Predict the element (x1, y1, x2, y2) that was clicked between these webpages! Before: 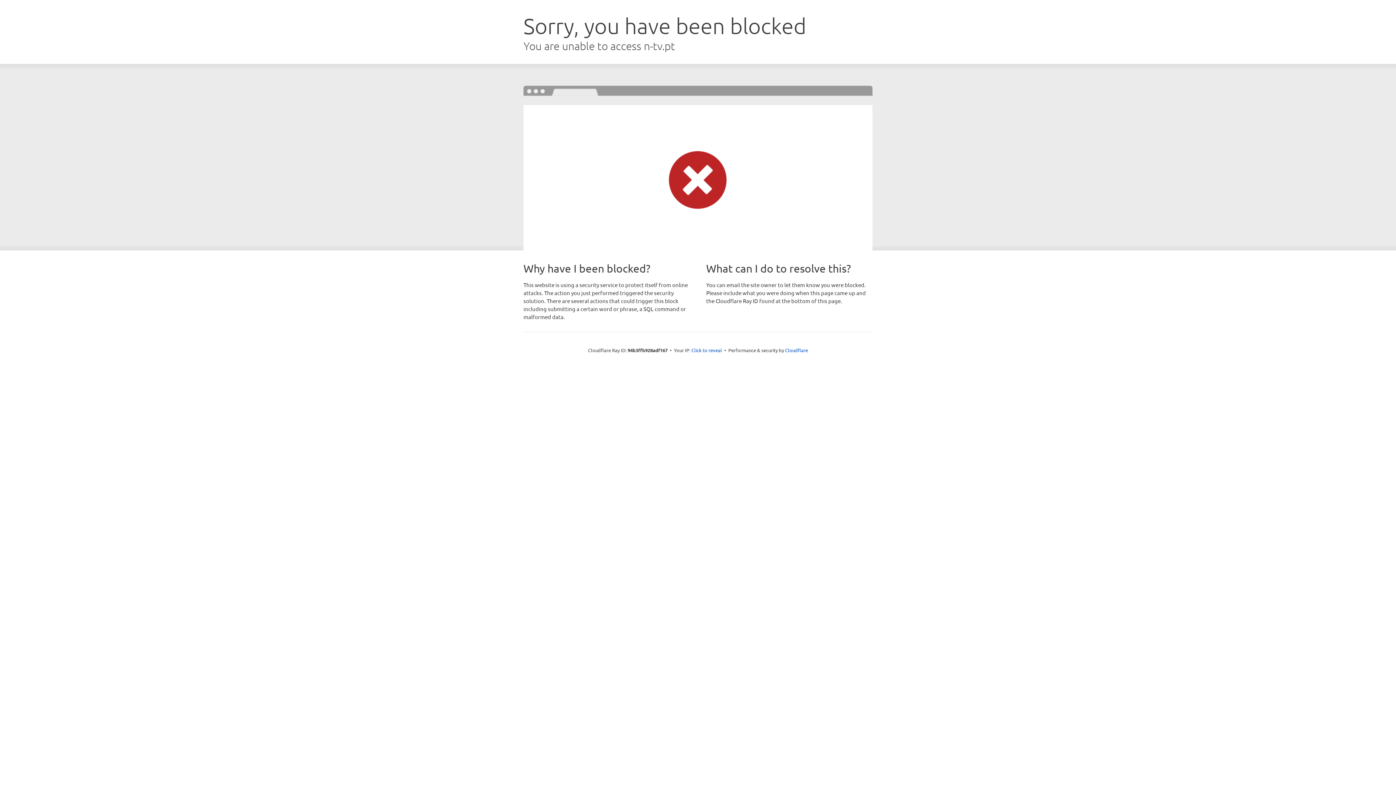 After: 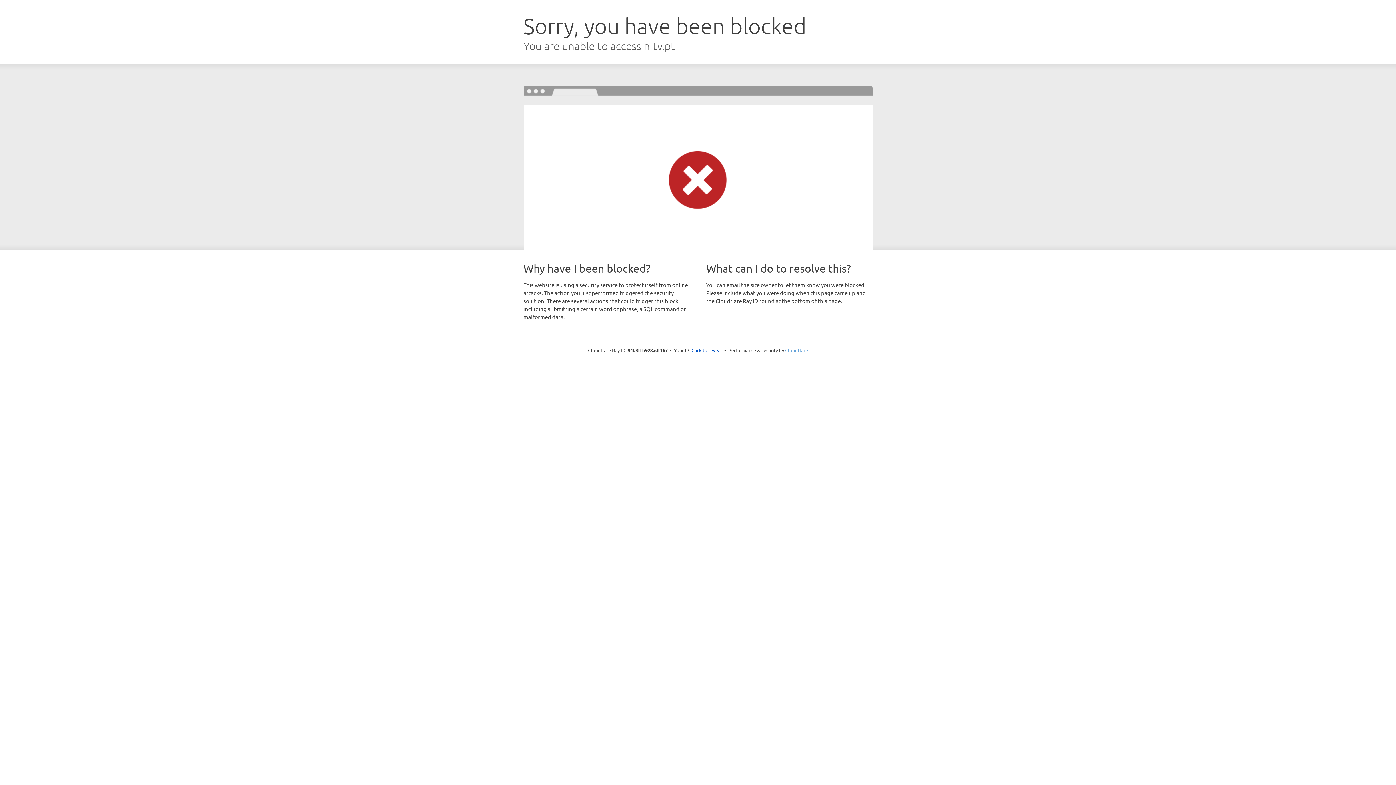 Action: label: Cloudflare bbox: (785, 347, 808, 353)